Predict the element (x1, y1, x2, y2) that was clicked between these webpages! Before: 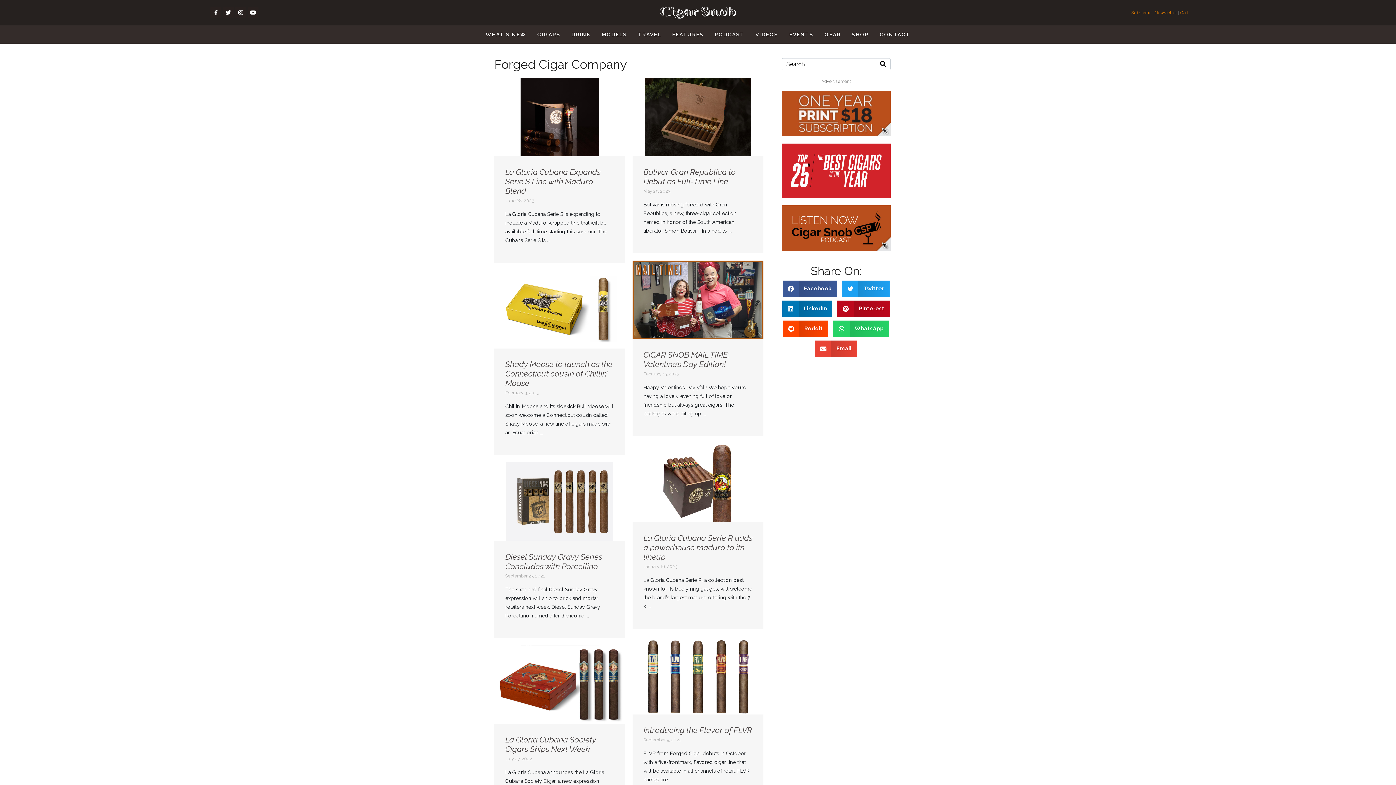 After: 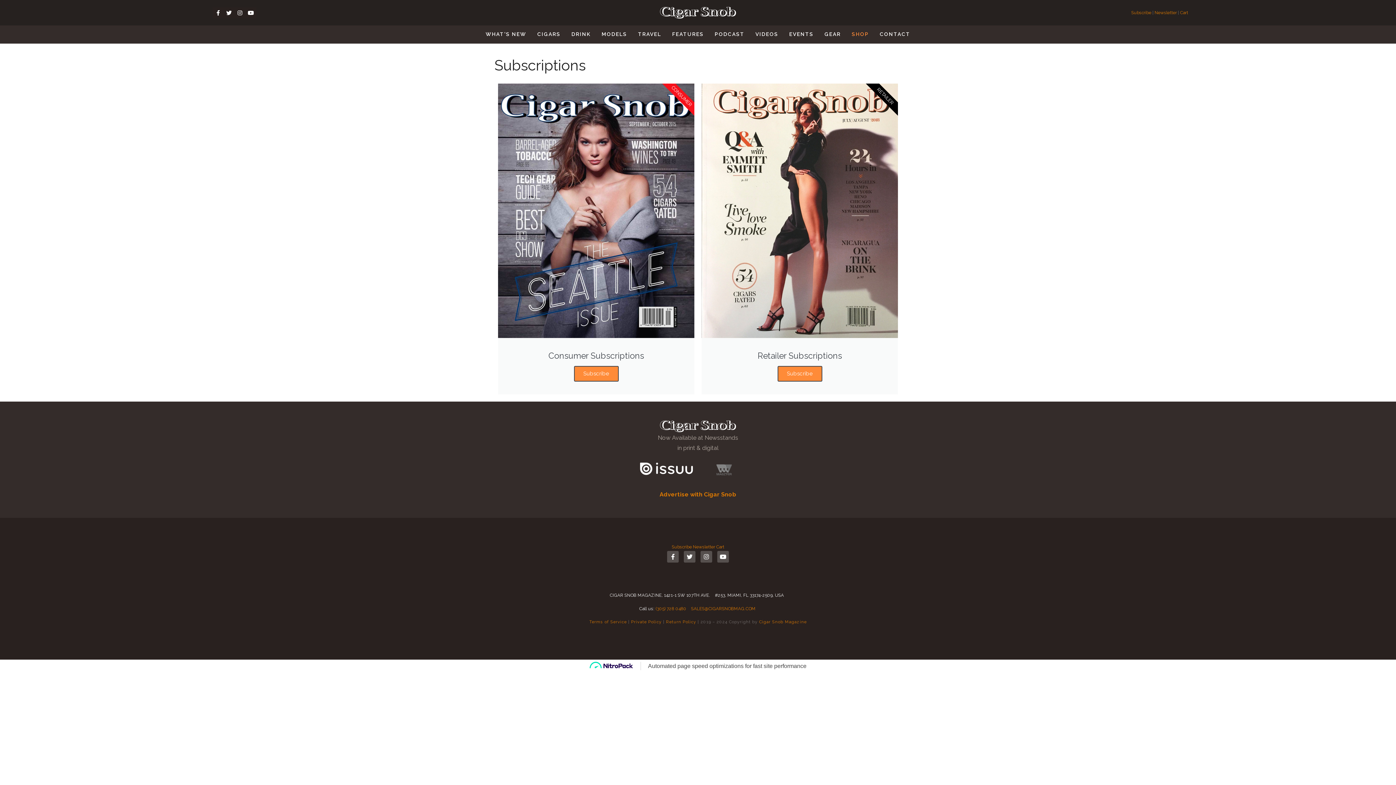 Action: label: Subscribe  bbox: (1131, 10, 1152, 15)